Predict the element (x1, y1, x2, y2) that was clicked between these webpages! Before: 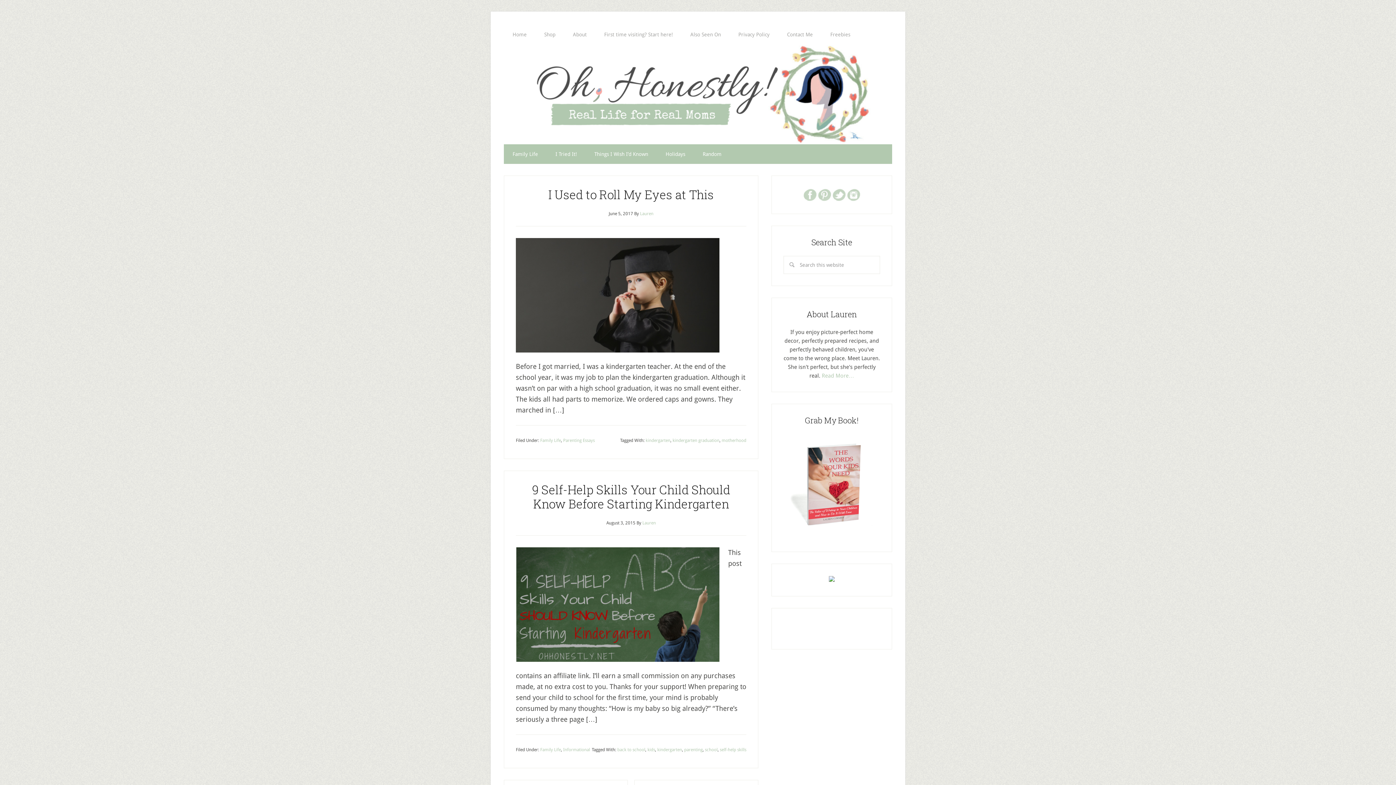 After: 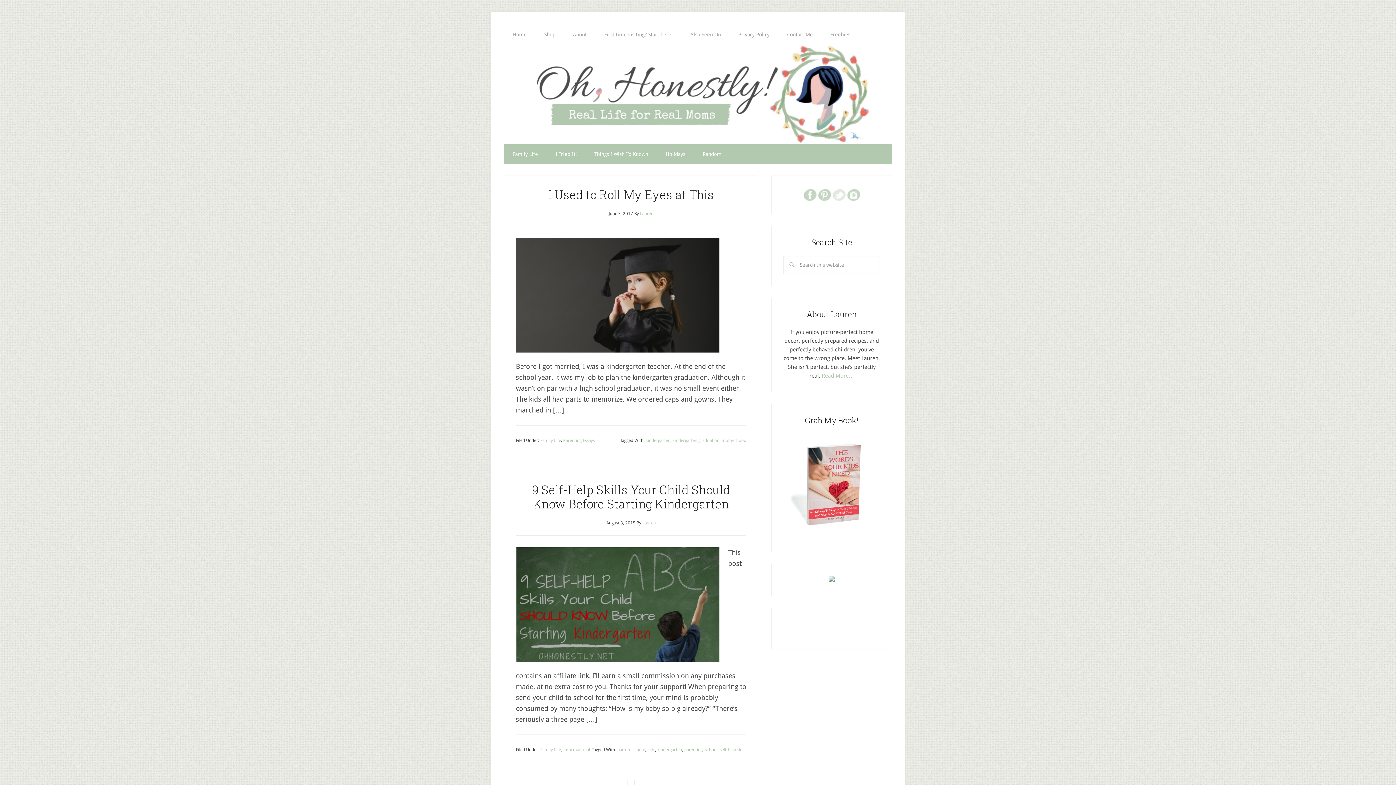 Action: bbox: (832, 188, 846, 201)